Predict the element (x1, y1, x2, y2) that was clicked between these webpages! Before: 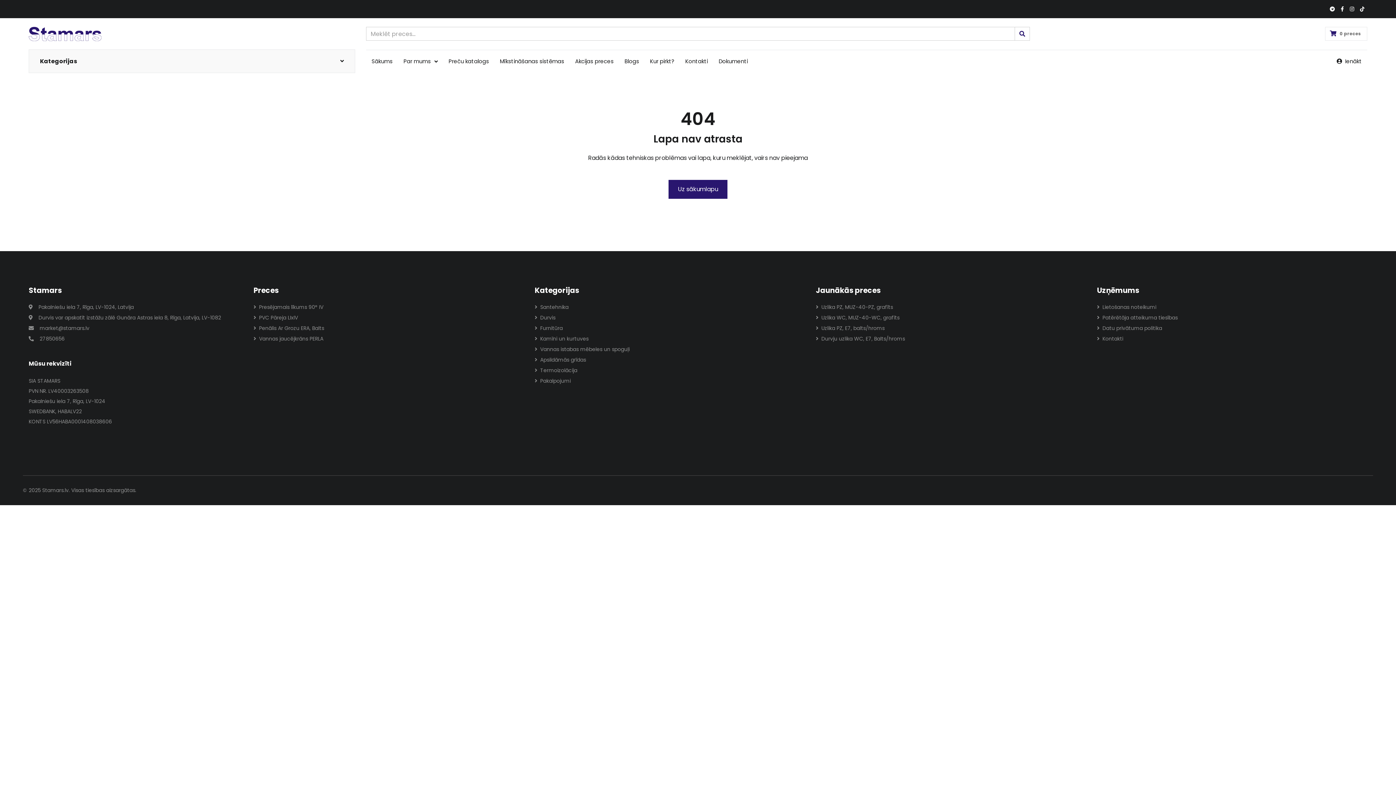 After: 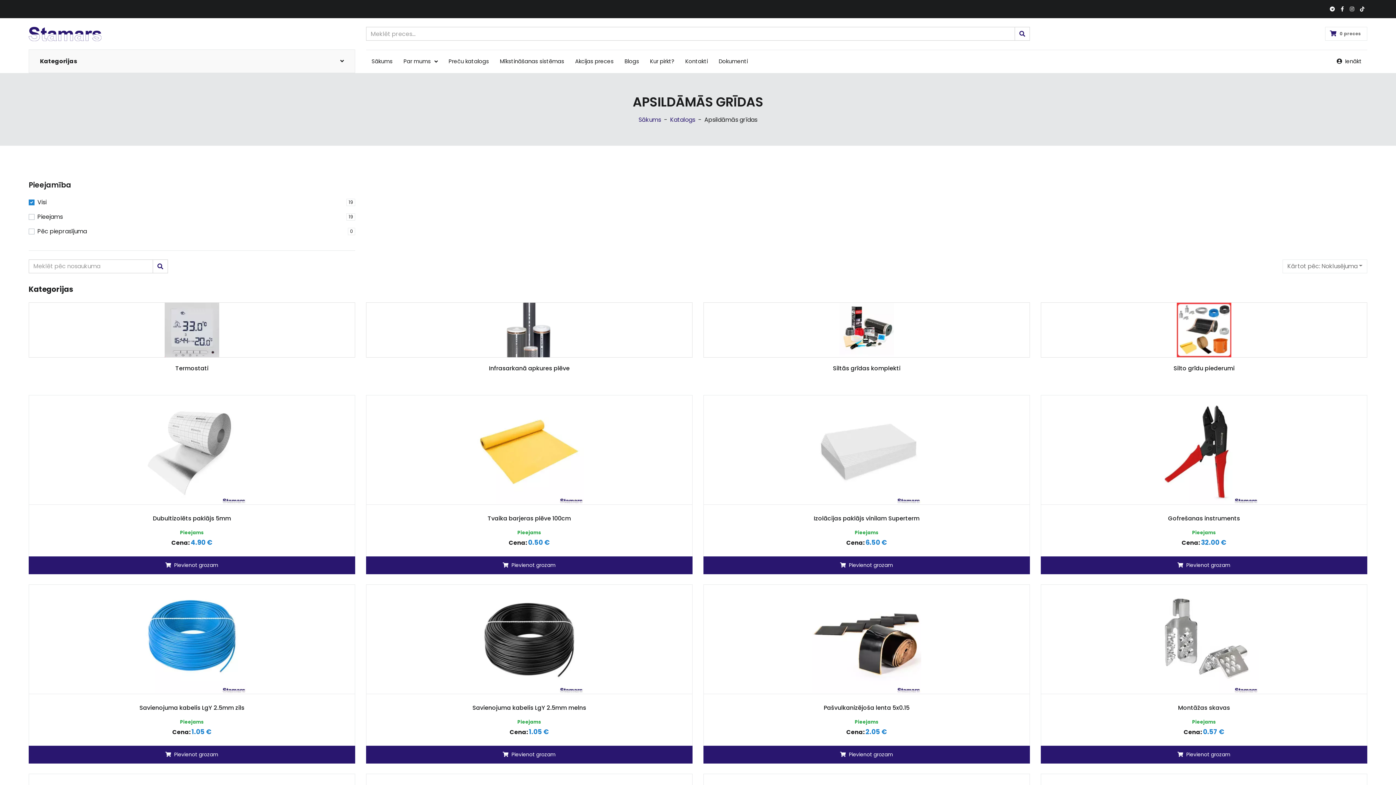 Action: bbox: (534, 356, 805, 363) label: Apsildāmās grīdas